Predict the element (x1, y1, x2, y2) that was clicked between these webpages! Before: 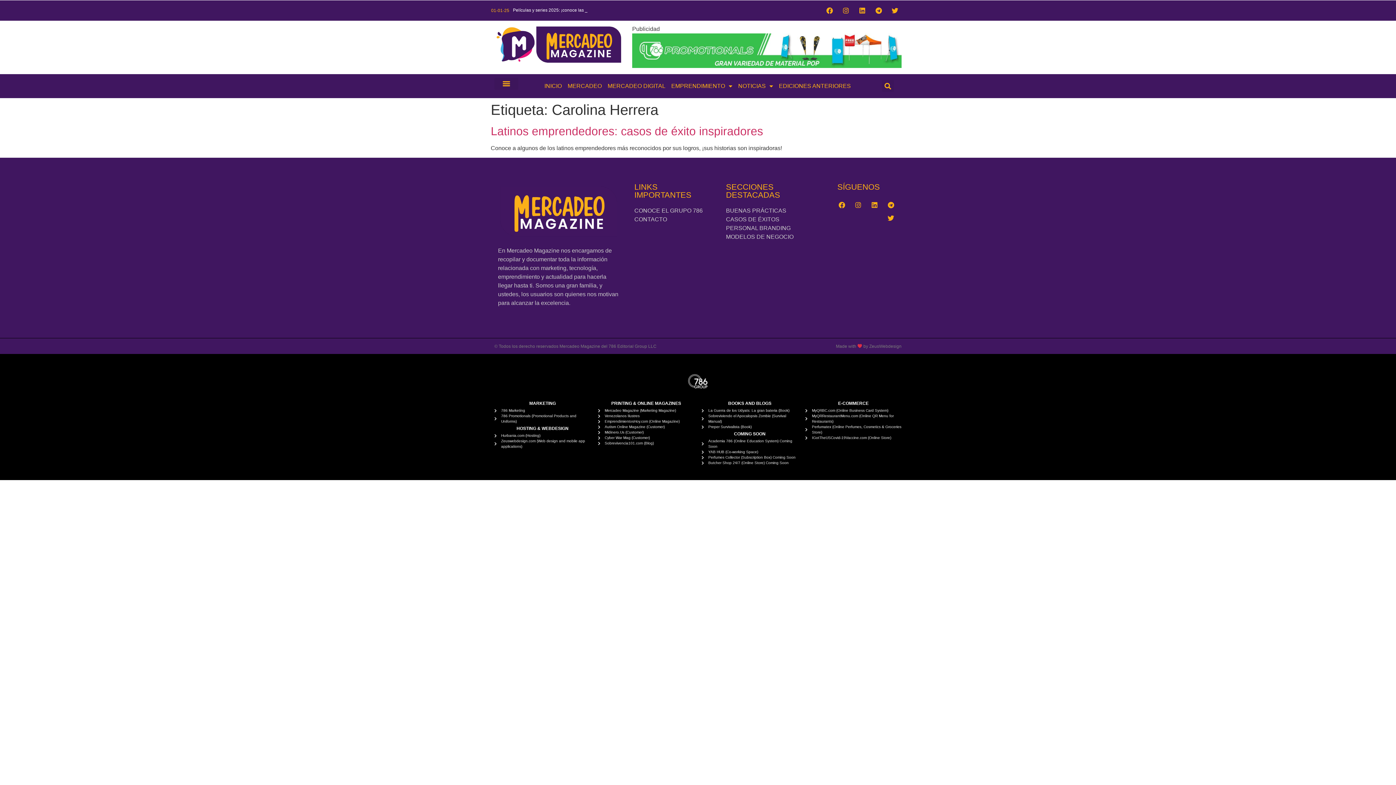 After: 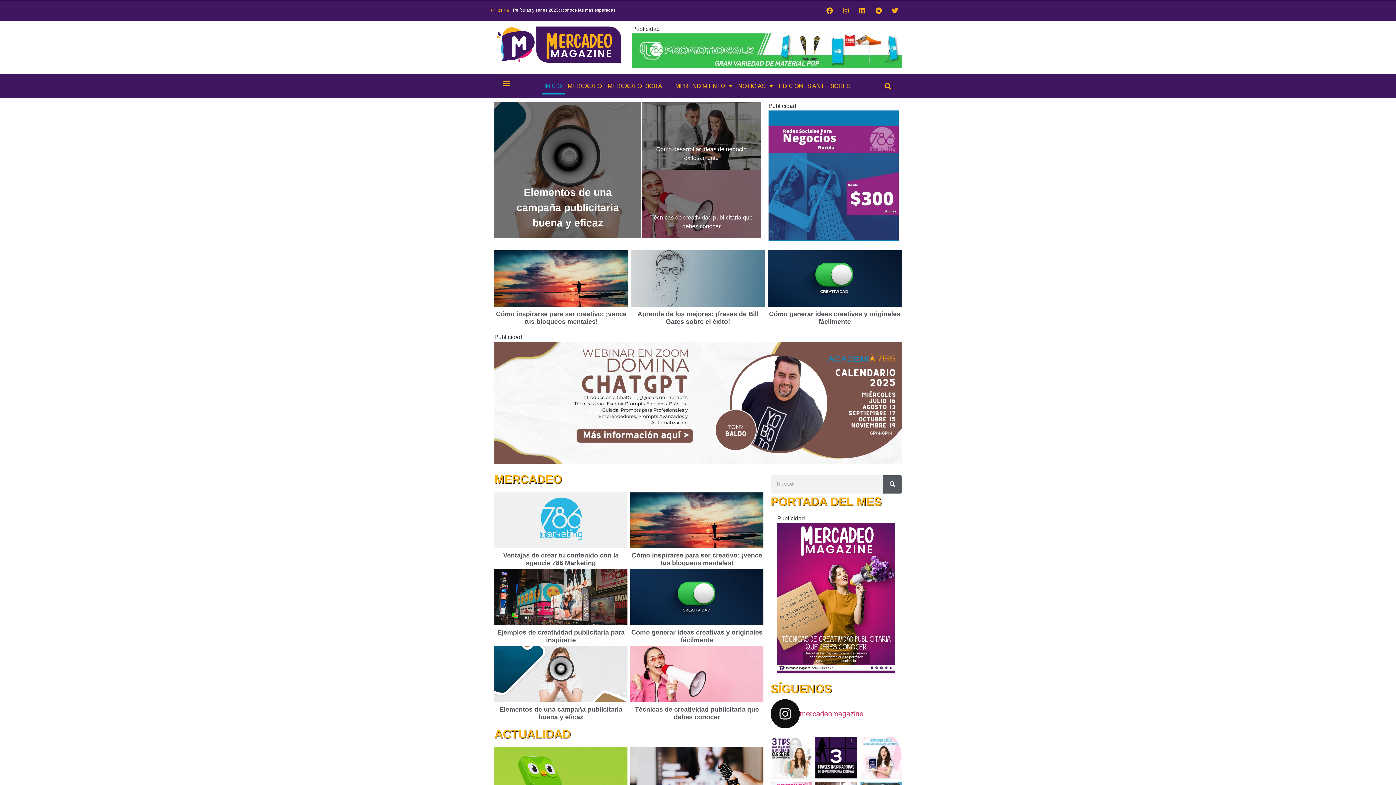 Action: bbox: (494, 24, 625, 63)